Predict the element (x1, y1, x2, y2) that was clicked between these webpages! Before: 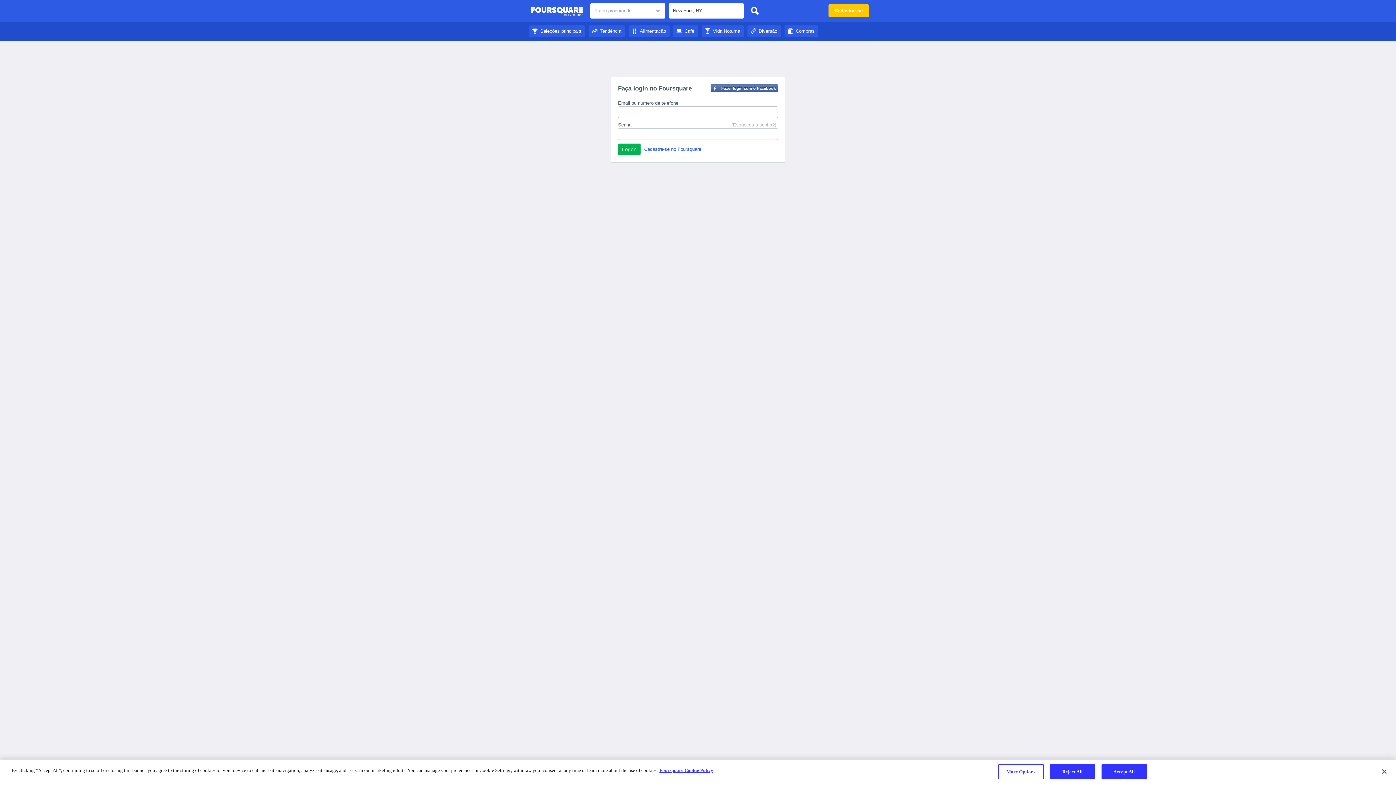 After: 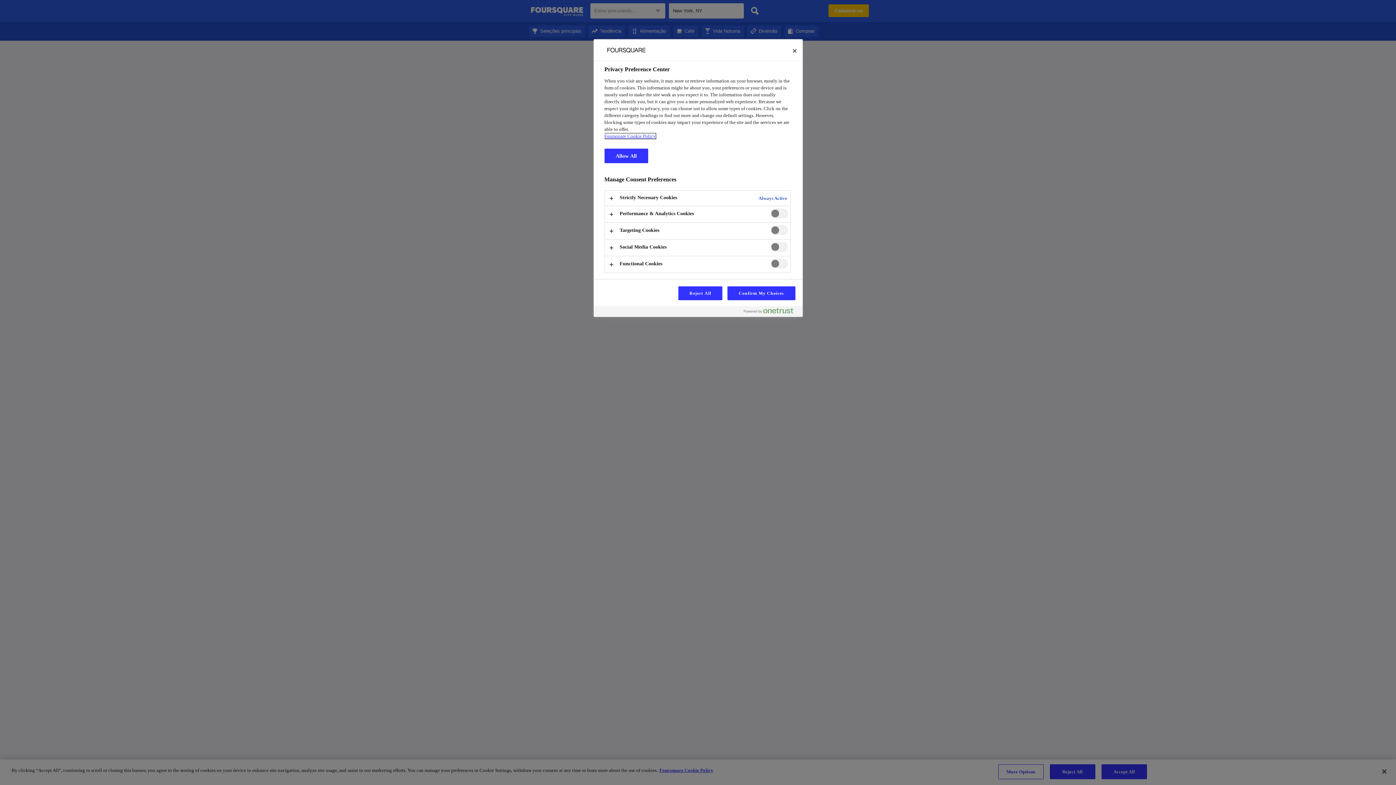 Action: label: More Options bbox: (998, 764, 1043, 779)